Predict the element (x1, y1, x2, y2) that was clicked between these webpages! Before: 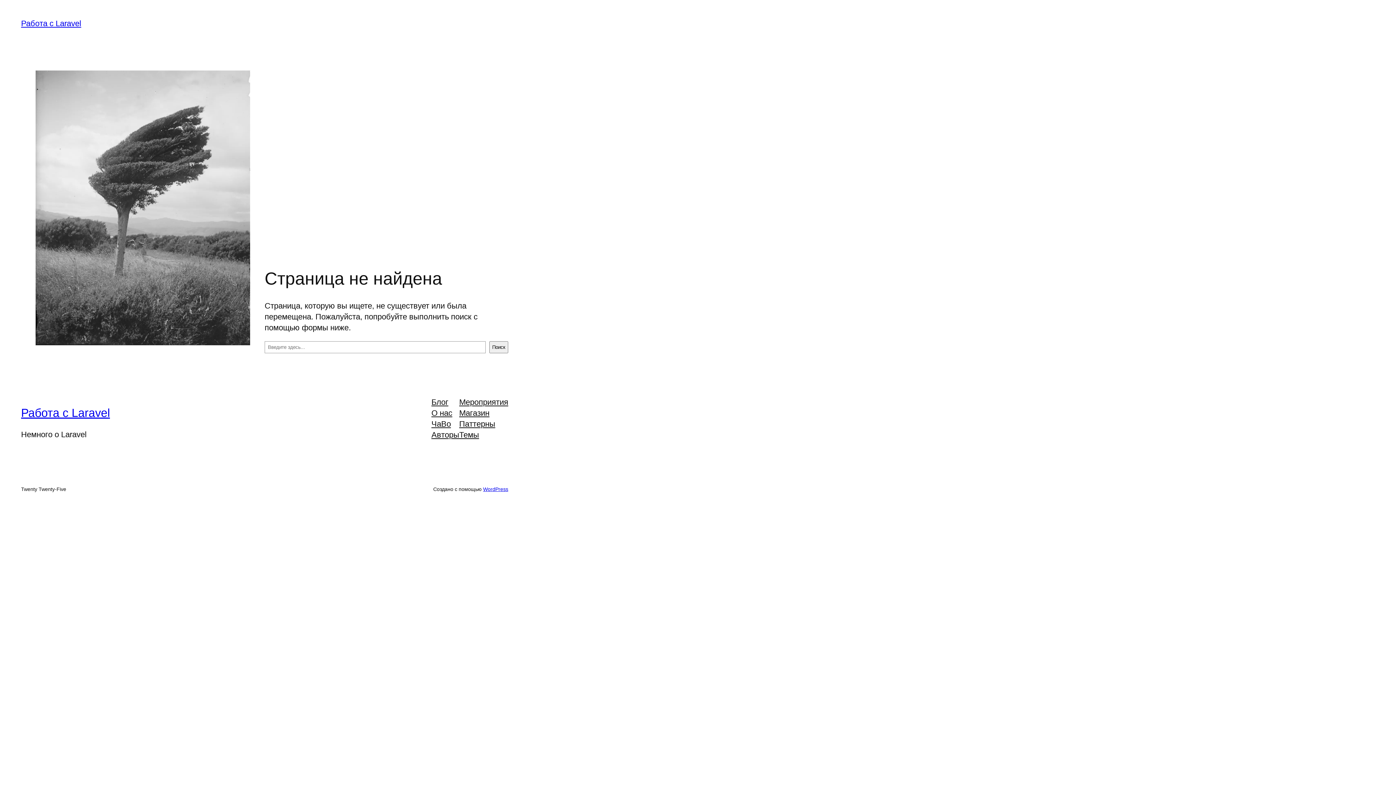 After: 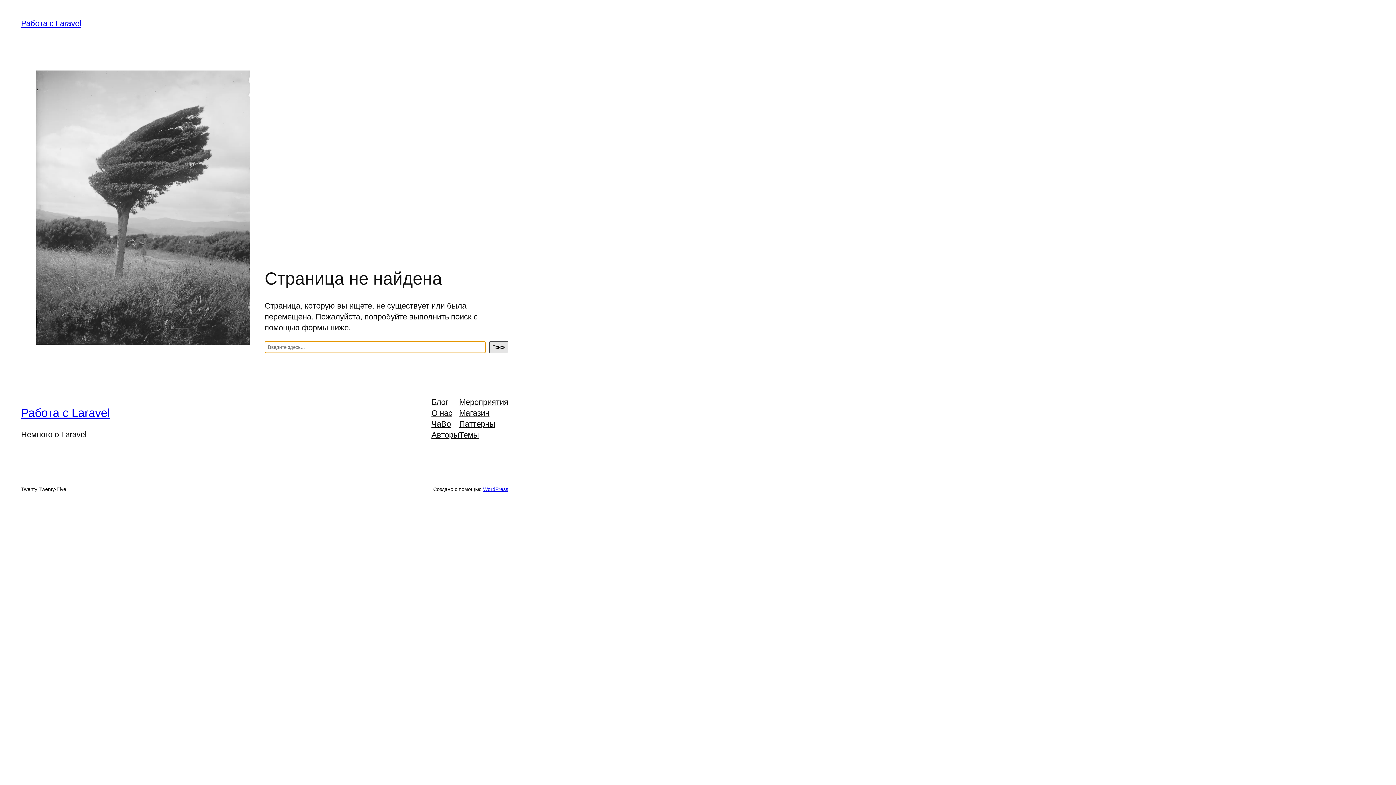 Action: label: Поиск bbox: (489, 341, 508, 353)